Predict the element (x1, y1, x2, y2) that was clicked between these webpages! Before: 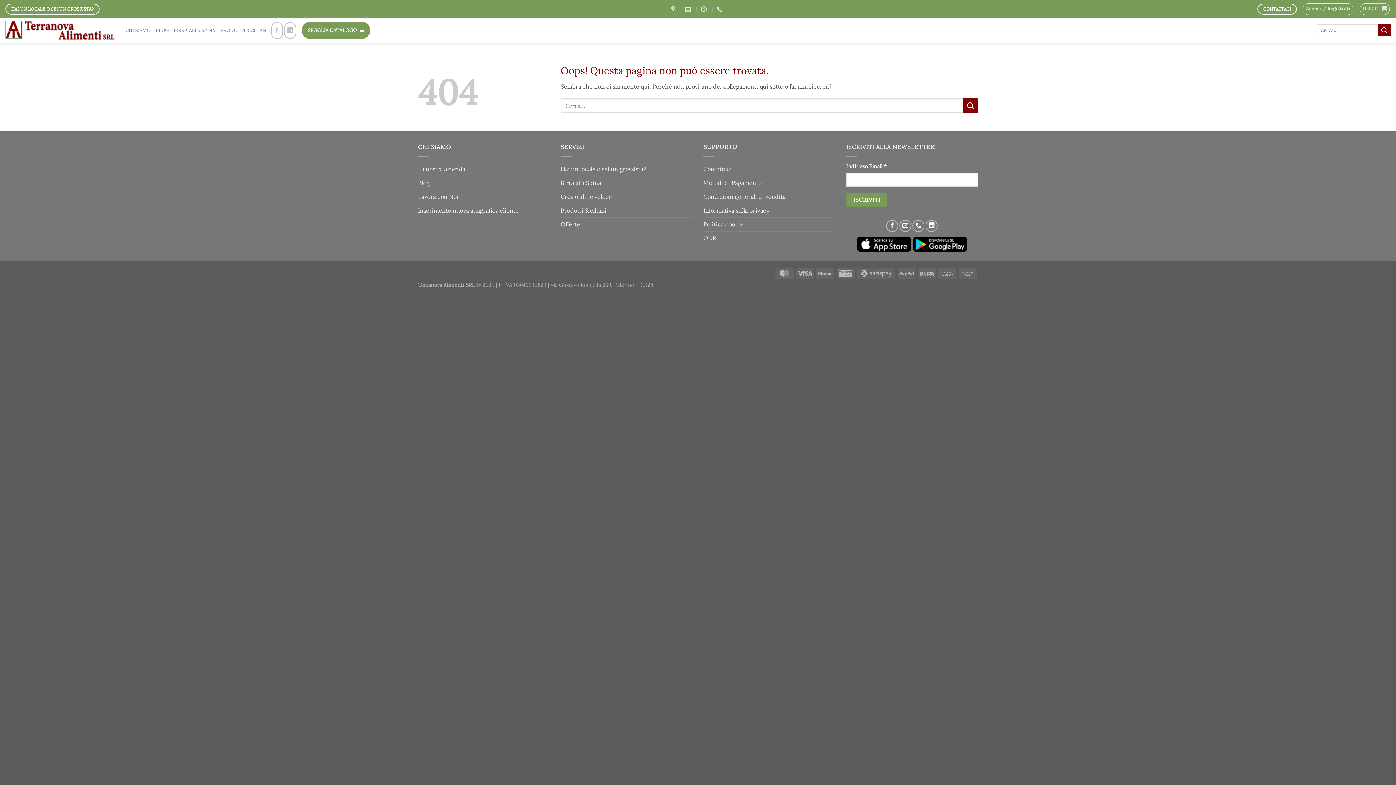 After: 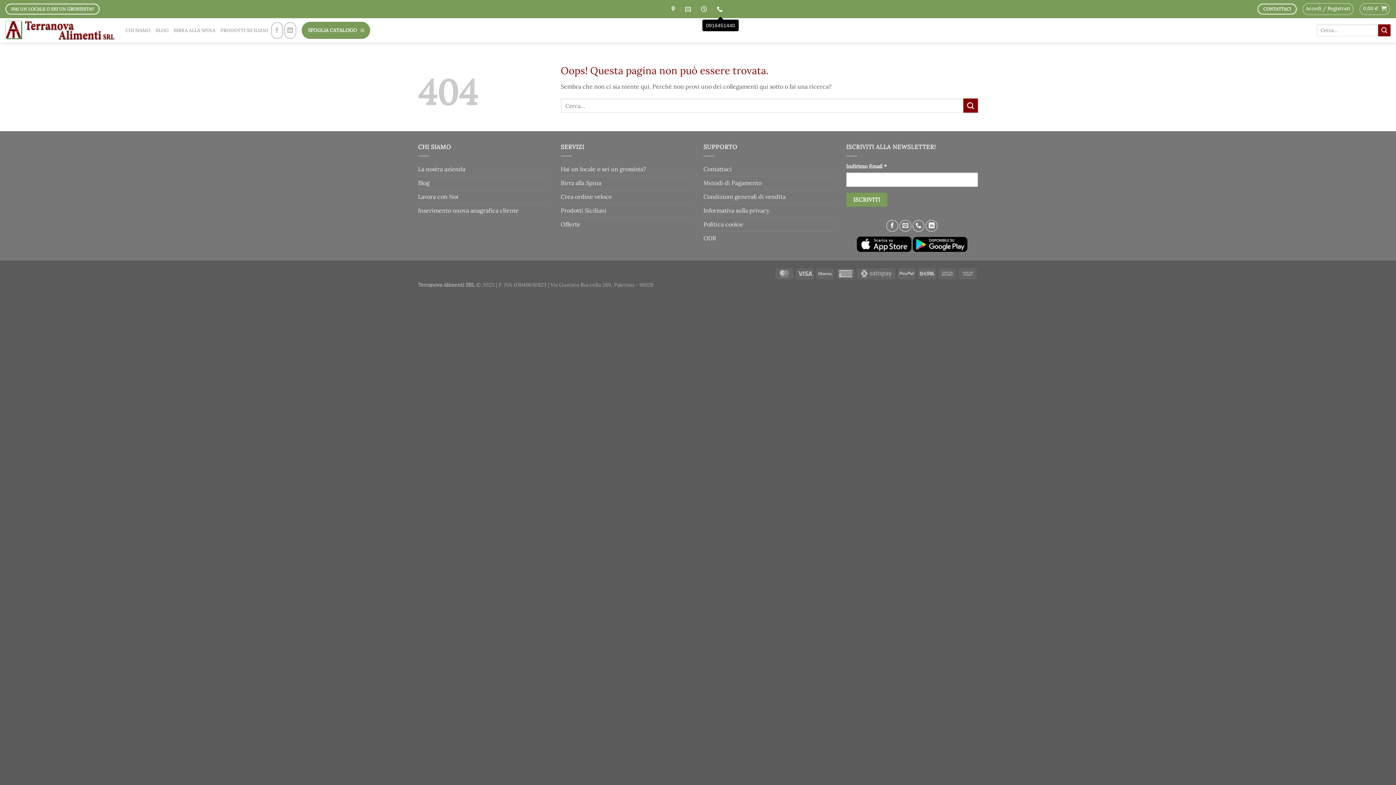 Action: bbox: (717, 3, 724, 14)